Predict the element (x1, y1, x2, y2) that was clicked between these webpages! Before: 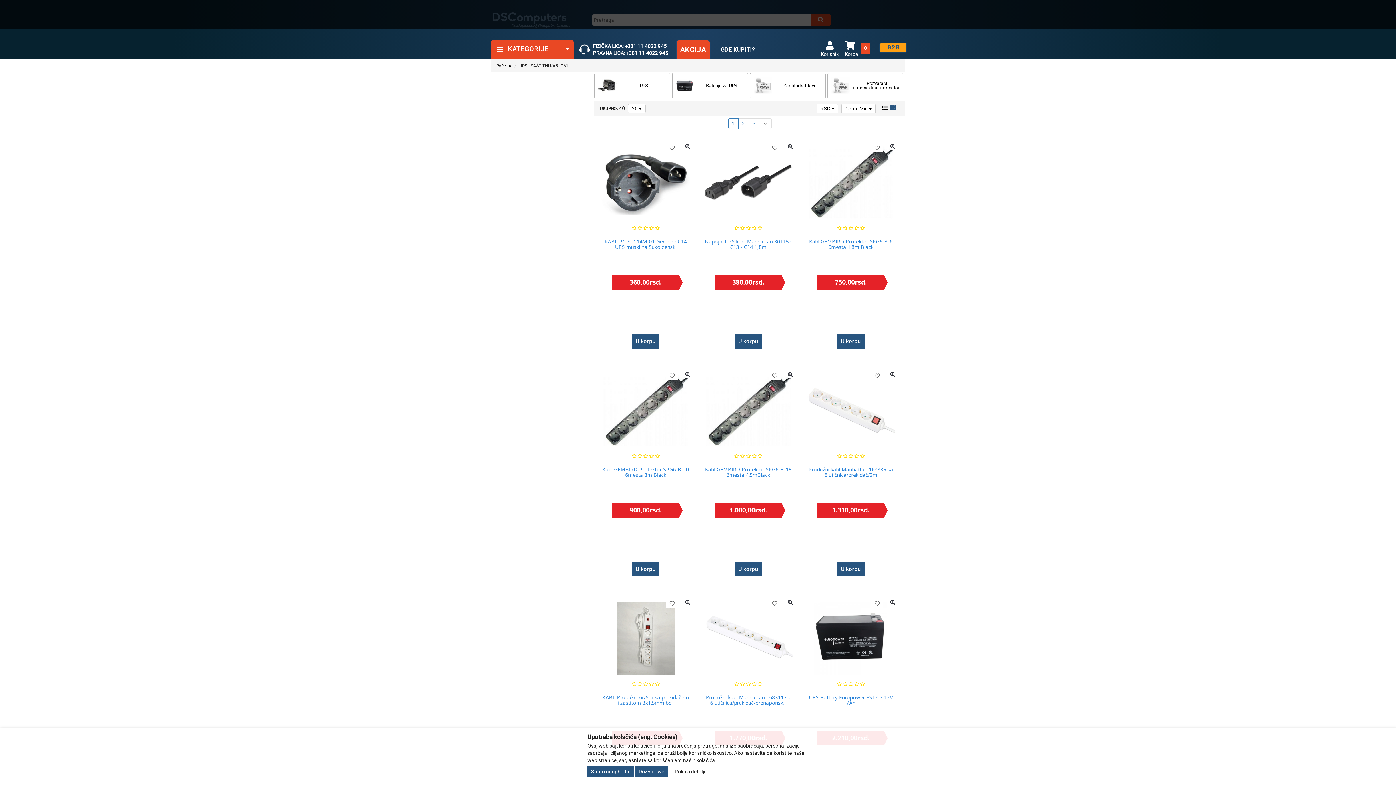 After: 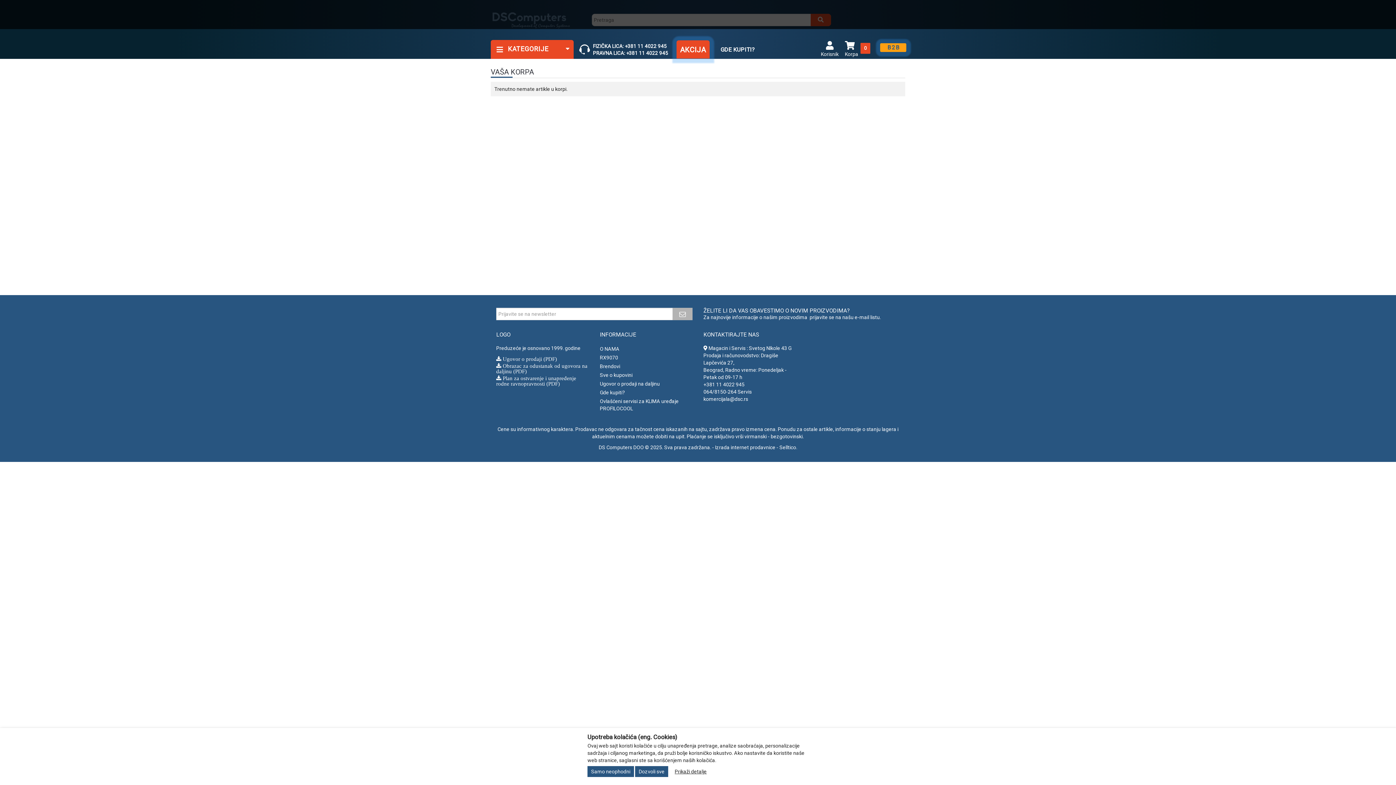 Action: label: 0

Korpa bbox: (845, 41, 858, 57)